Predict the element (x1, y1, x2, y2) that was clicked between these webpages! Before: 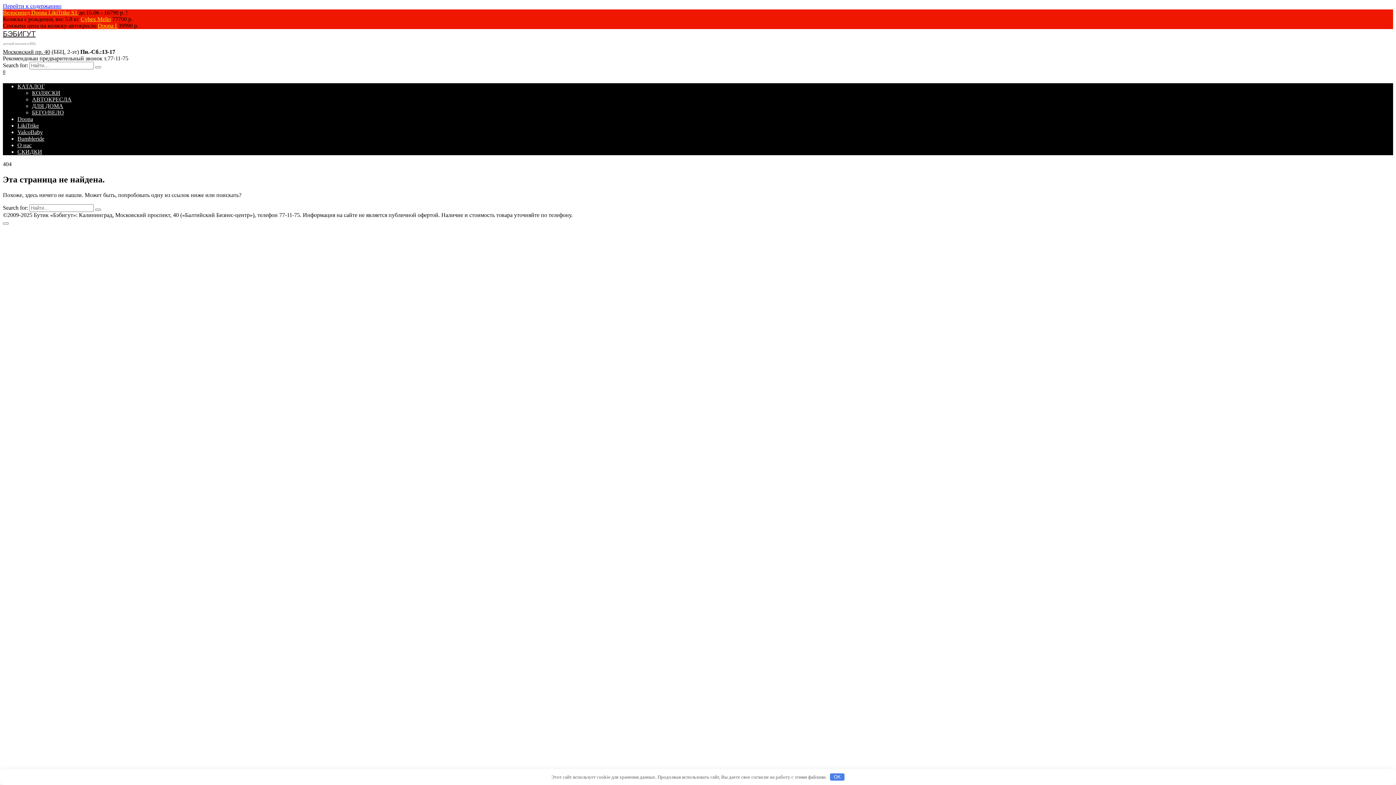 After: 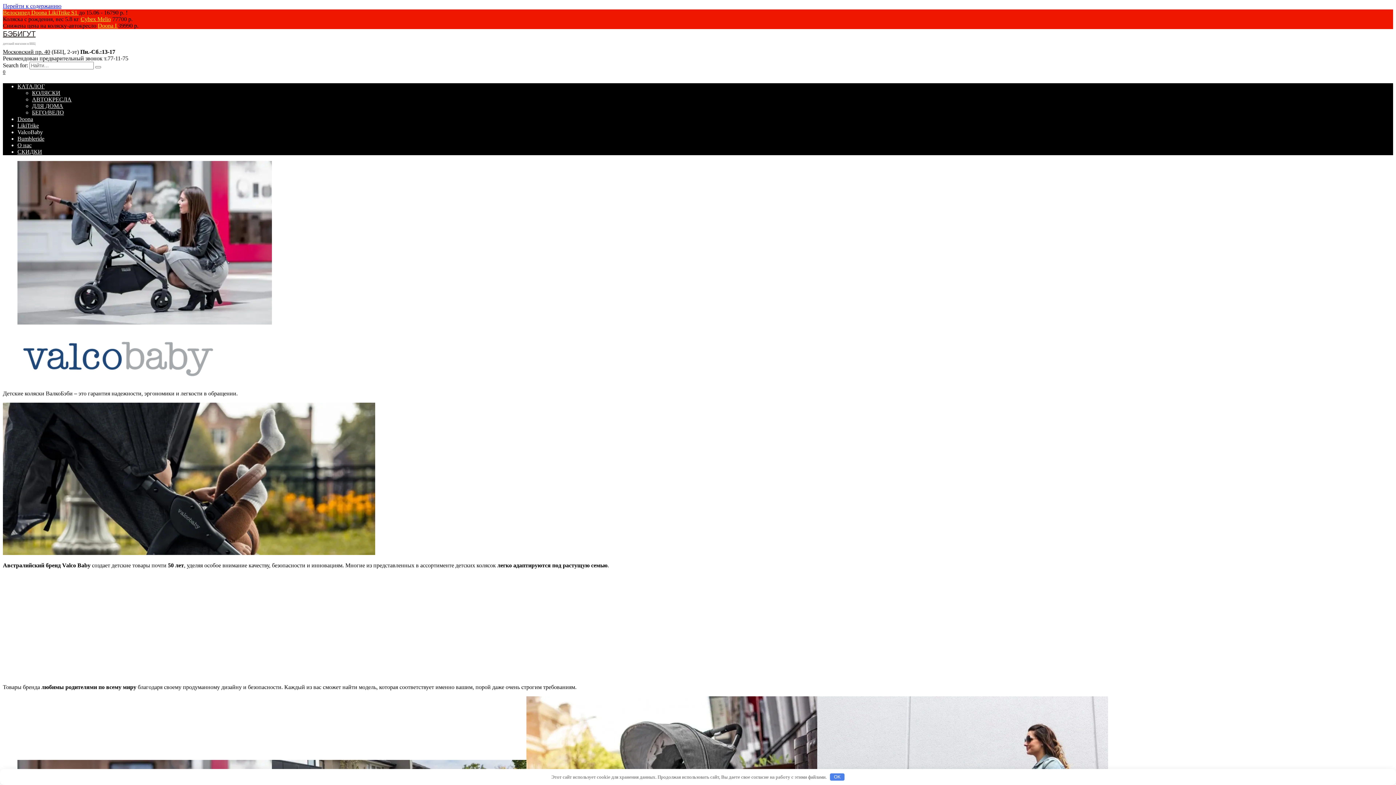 Action: label: ValcoBaby bbox: (17, 129, 42, 135)